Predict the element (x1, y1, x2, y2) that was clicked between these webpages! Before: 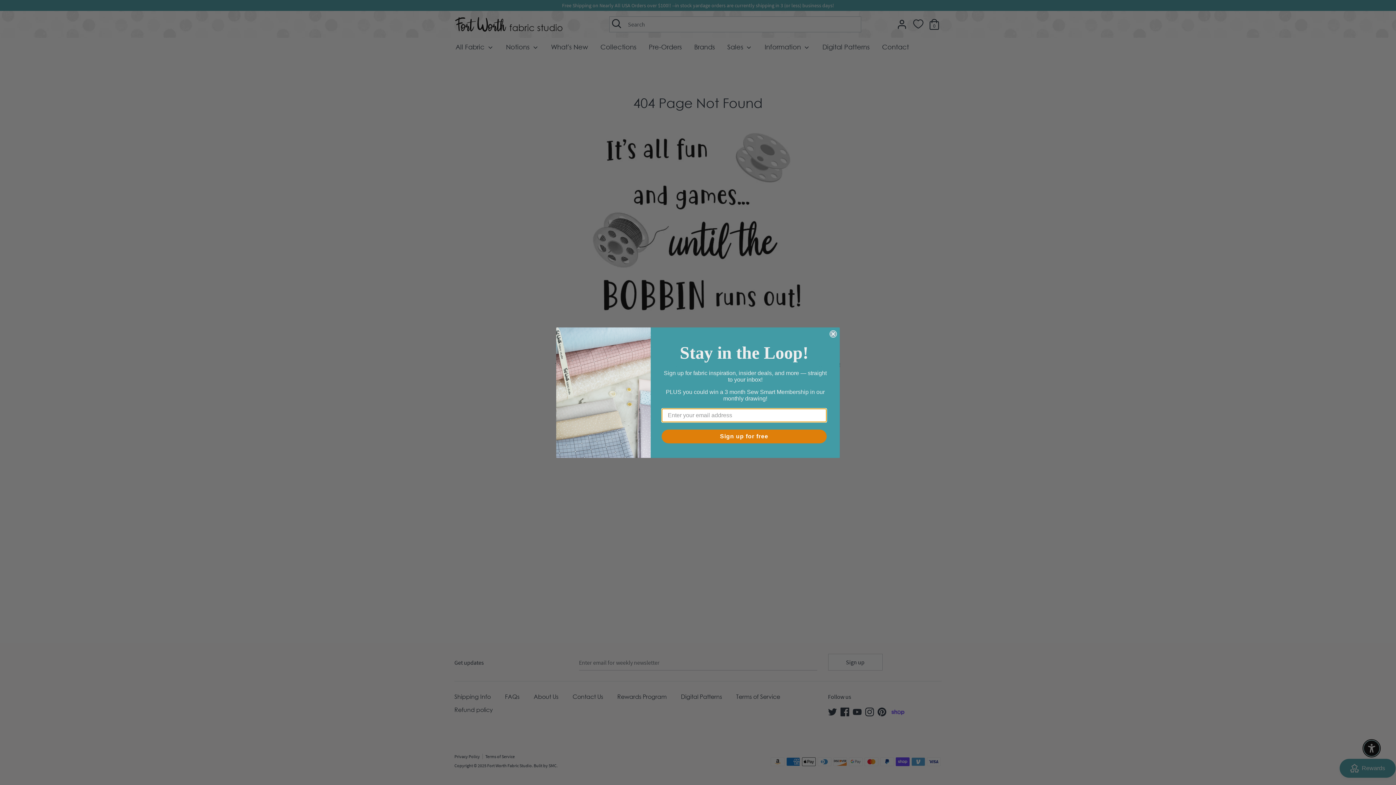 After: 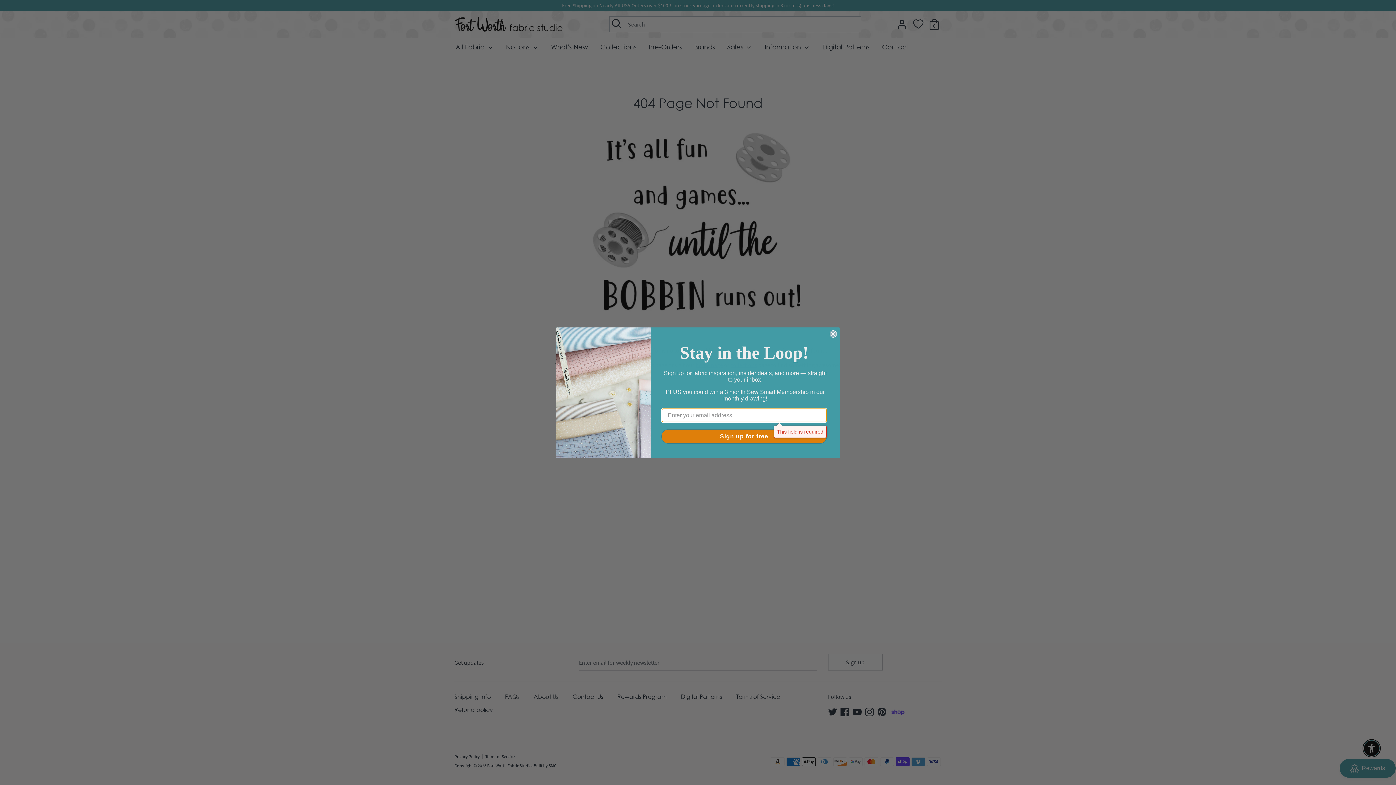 Action: label: Sign up for free bbox: (661, 429, 826, 443)